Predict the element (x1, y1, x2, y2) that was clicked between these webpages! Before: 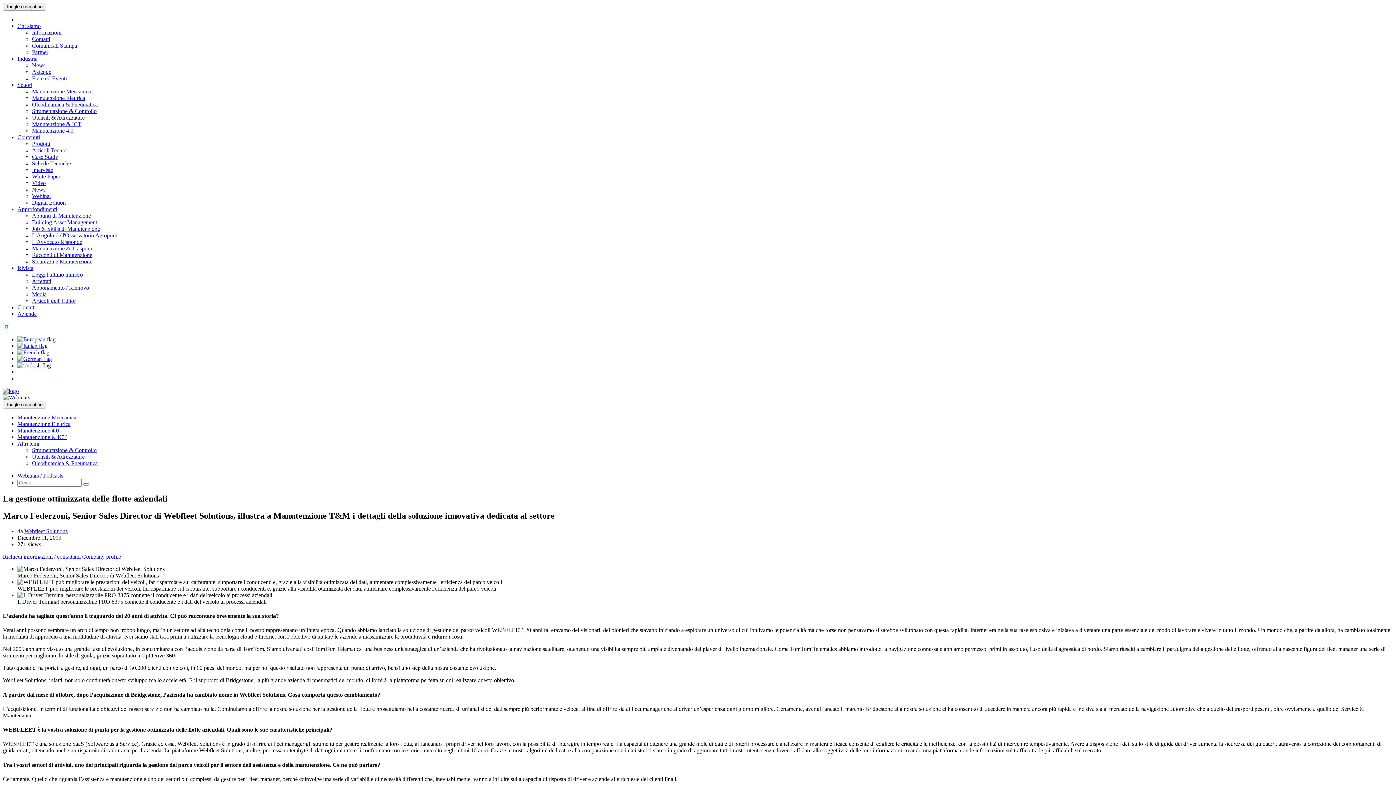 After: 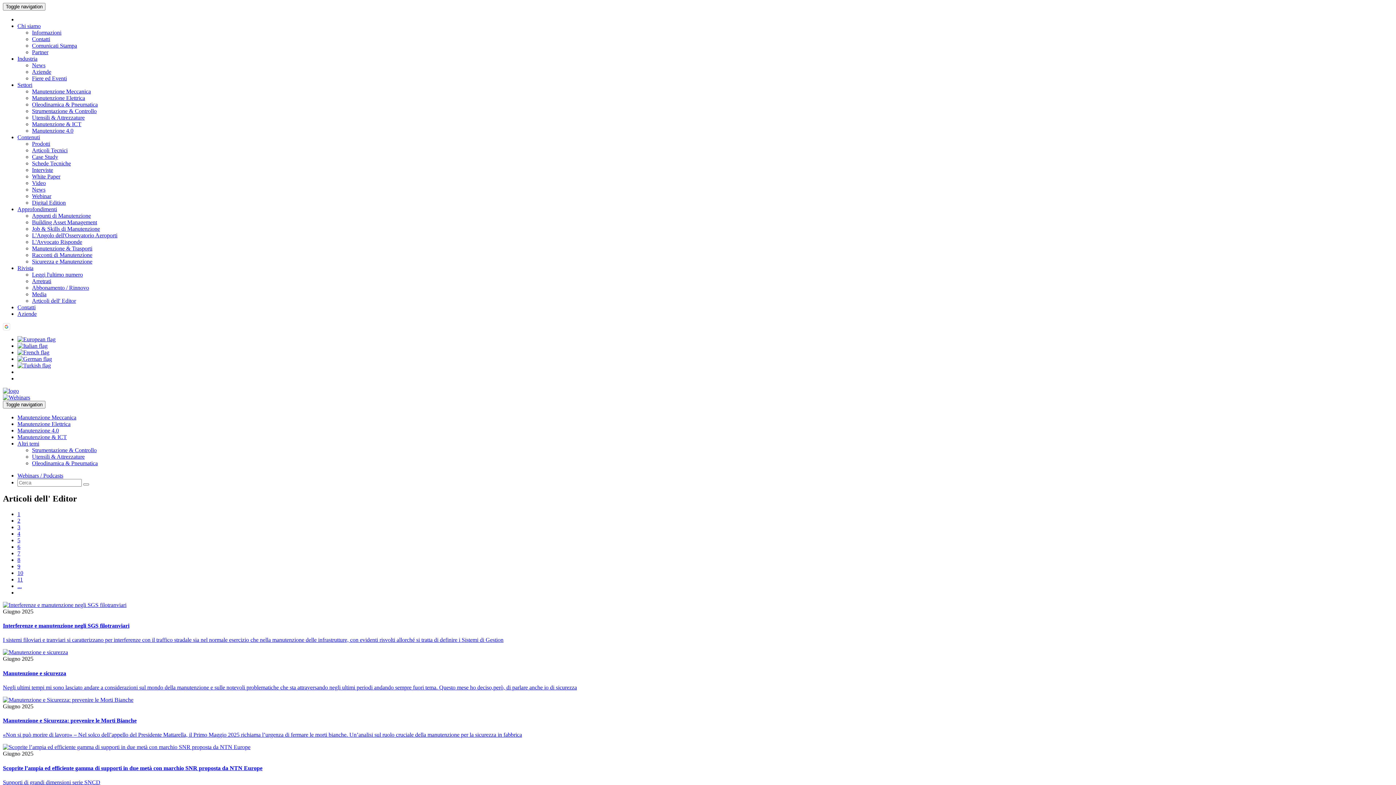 Action: bbox: (32, 297, 76, 304) label: Articoli dell' Editor